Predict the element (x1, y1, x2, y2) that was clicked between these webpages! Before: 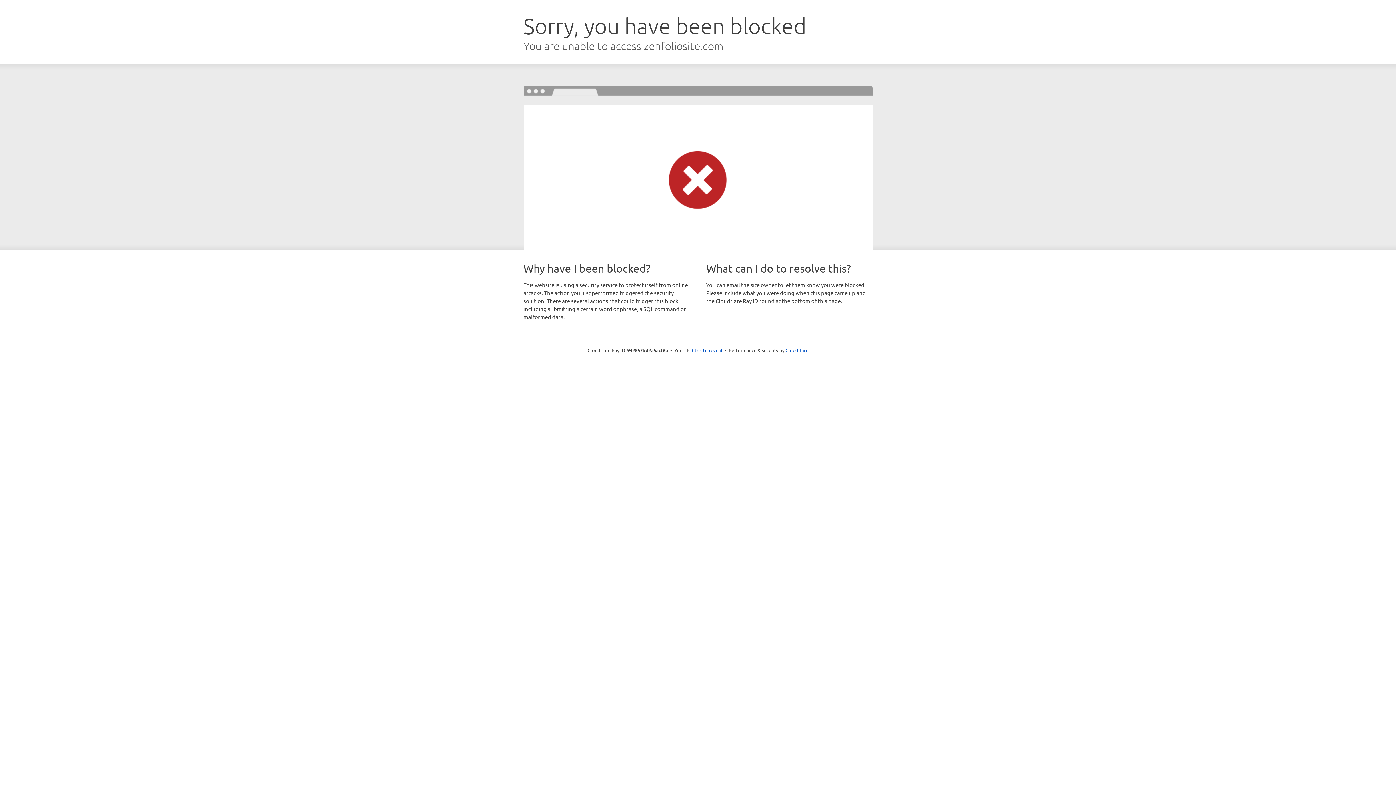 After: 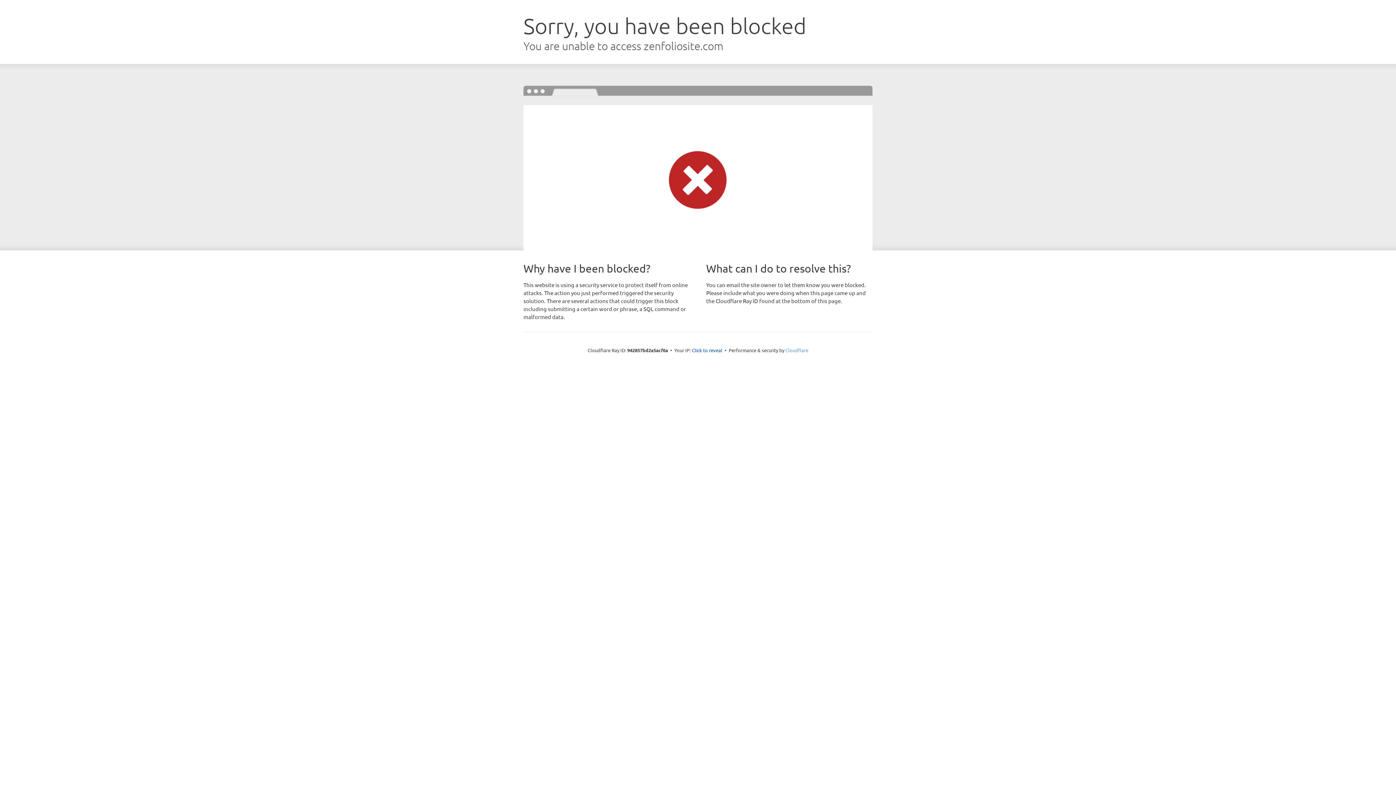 Action: label: Cloudflare bbox: (785, 347, 808, 353)